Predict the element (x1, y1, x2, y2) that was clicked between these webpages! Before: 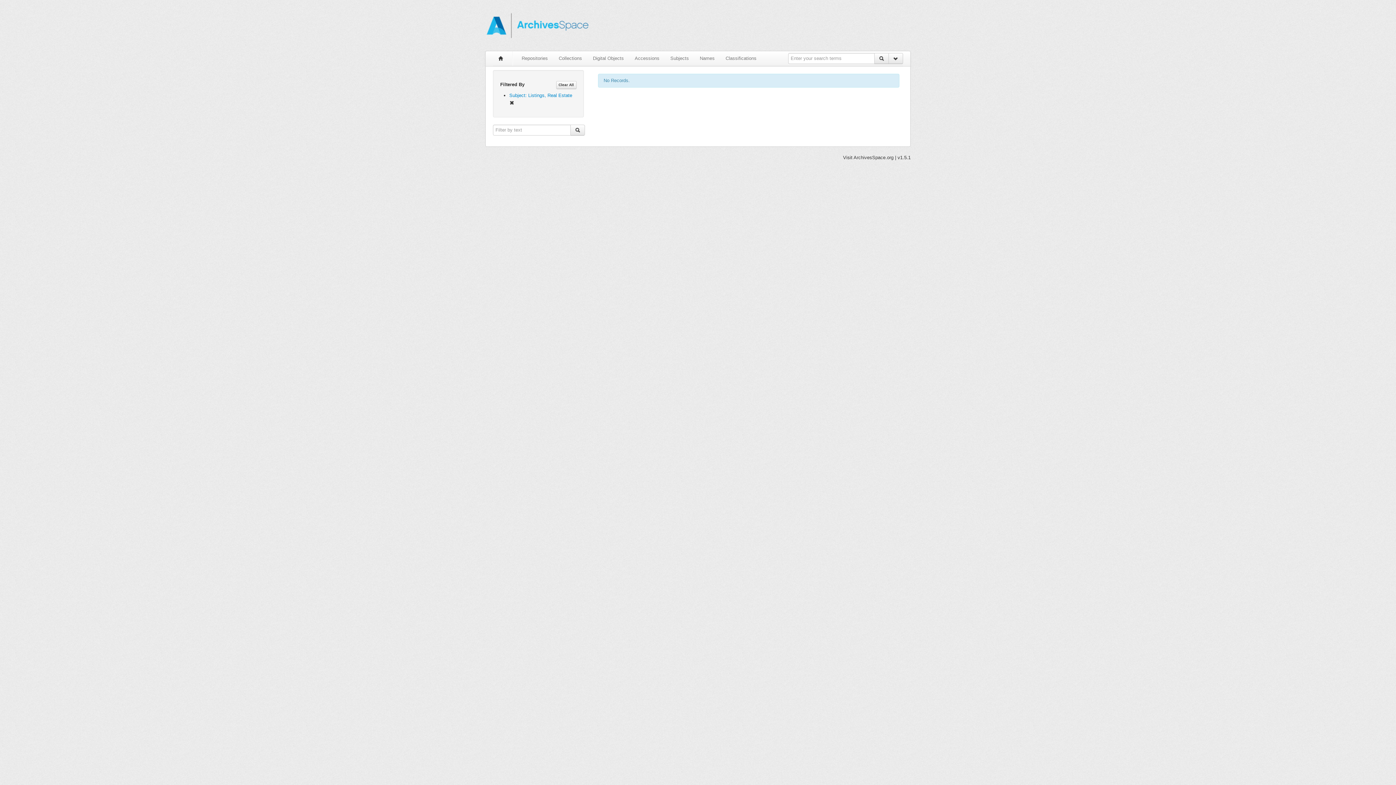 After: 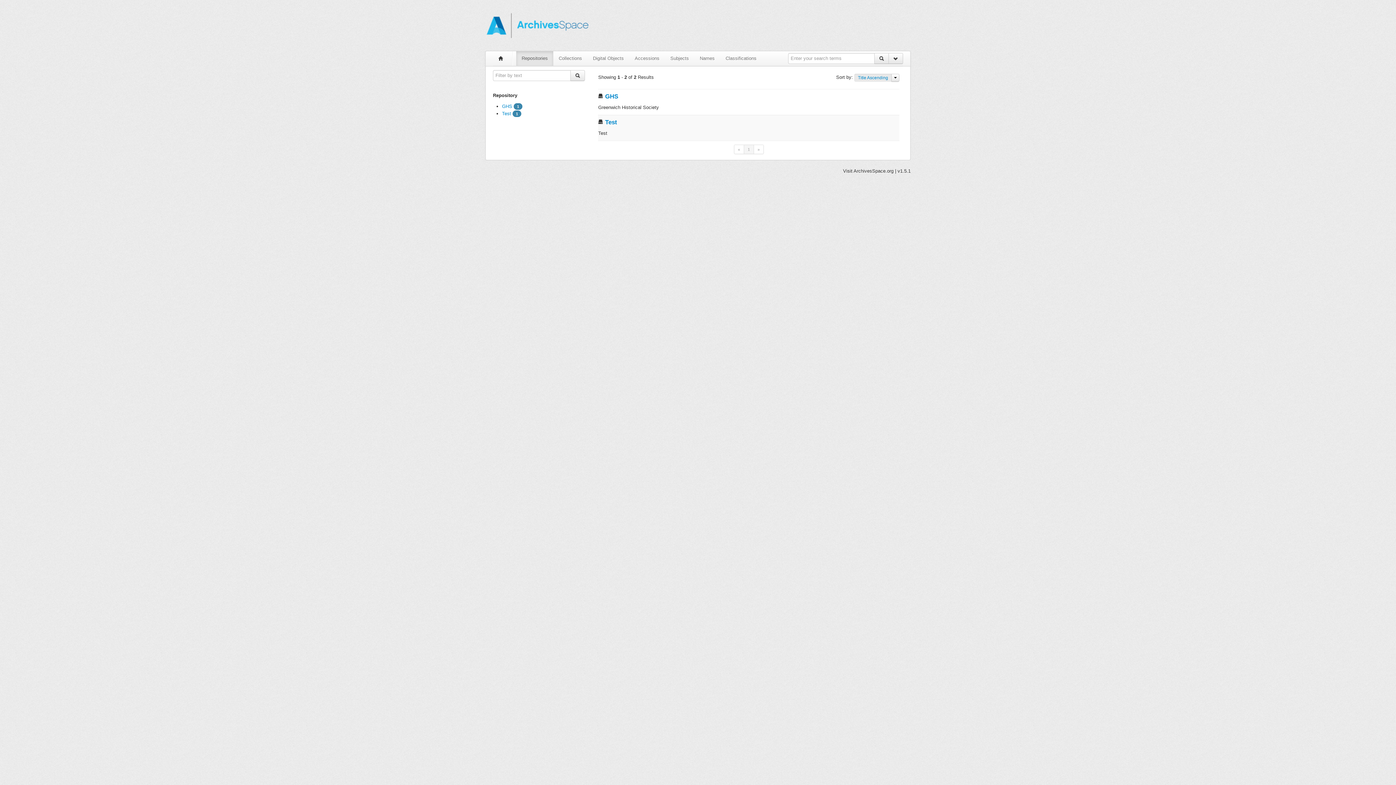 Action: label: Repositories bbox: (516, 51, 553, 65)